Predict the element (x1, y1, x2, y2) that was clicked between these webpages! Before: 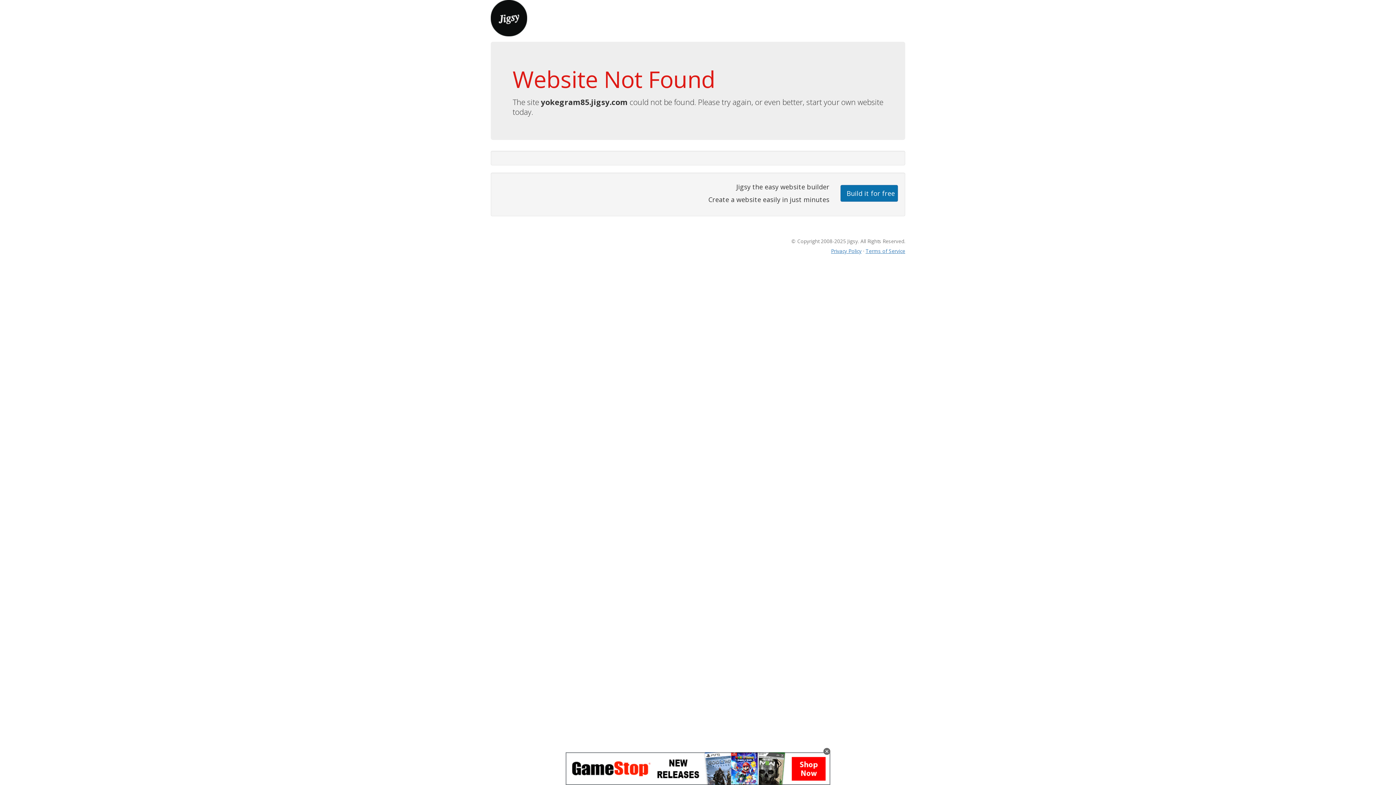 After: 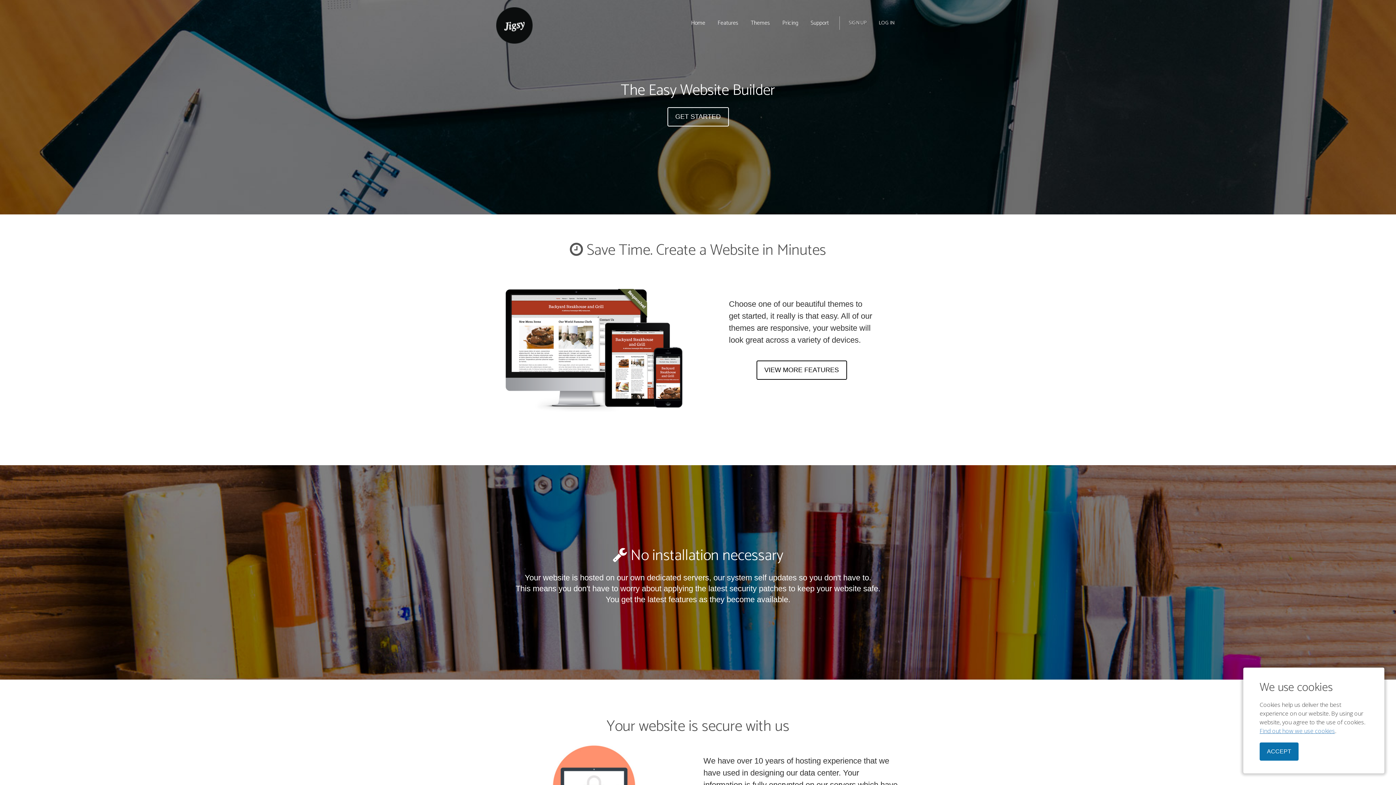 Action: bbox: (490, 13, 527, 21)